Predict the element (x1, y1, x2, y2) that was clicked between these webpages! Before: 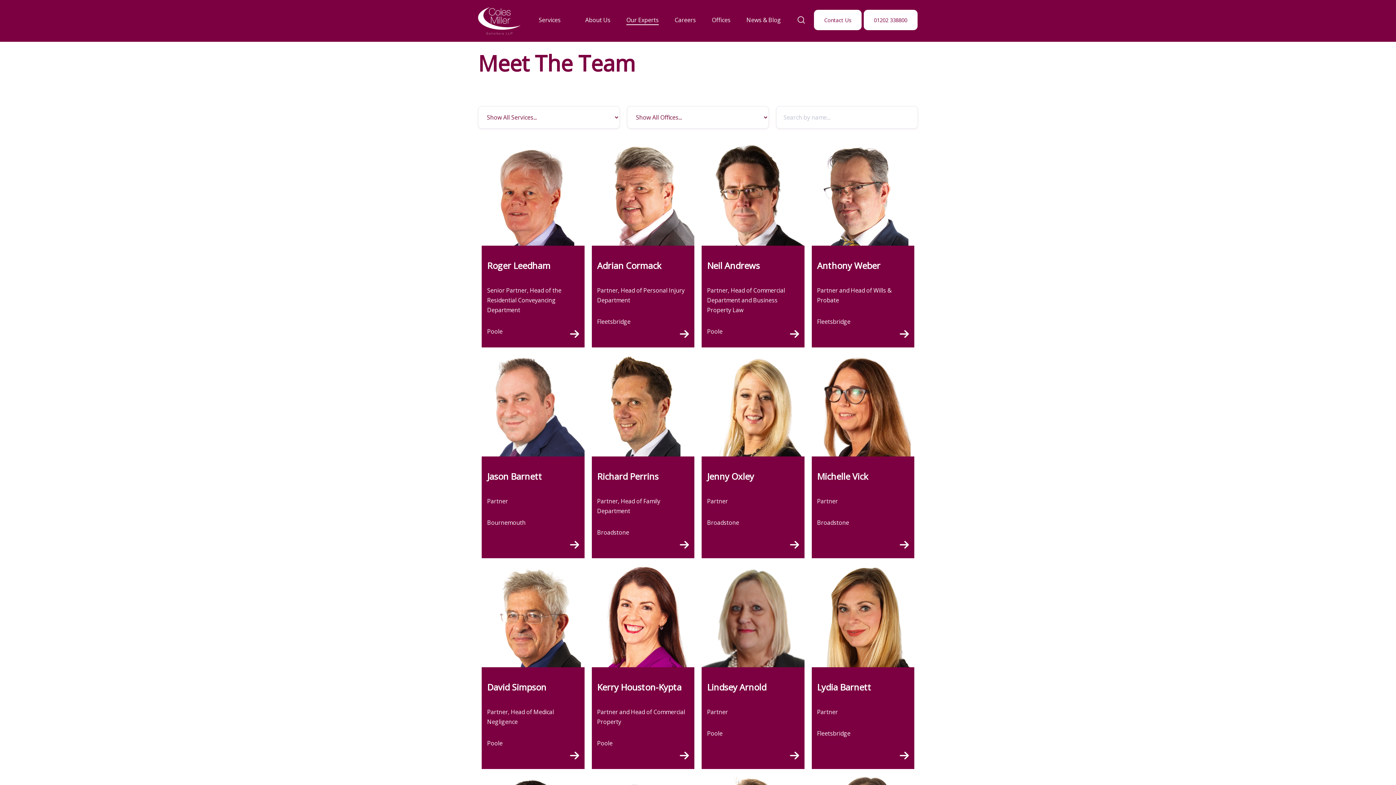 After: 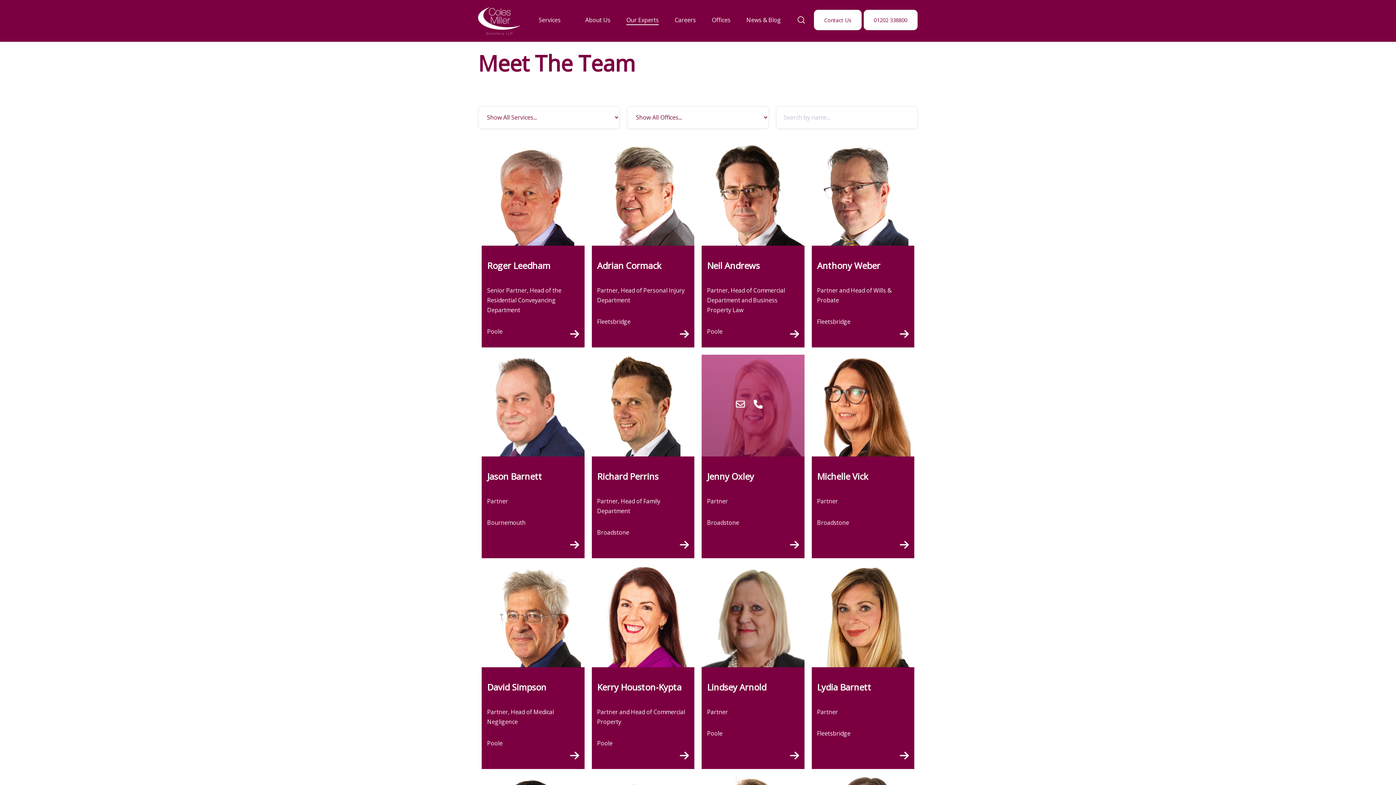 Action: bbox: (753, 402, 770, 410)